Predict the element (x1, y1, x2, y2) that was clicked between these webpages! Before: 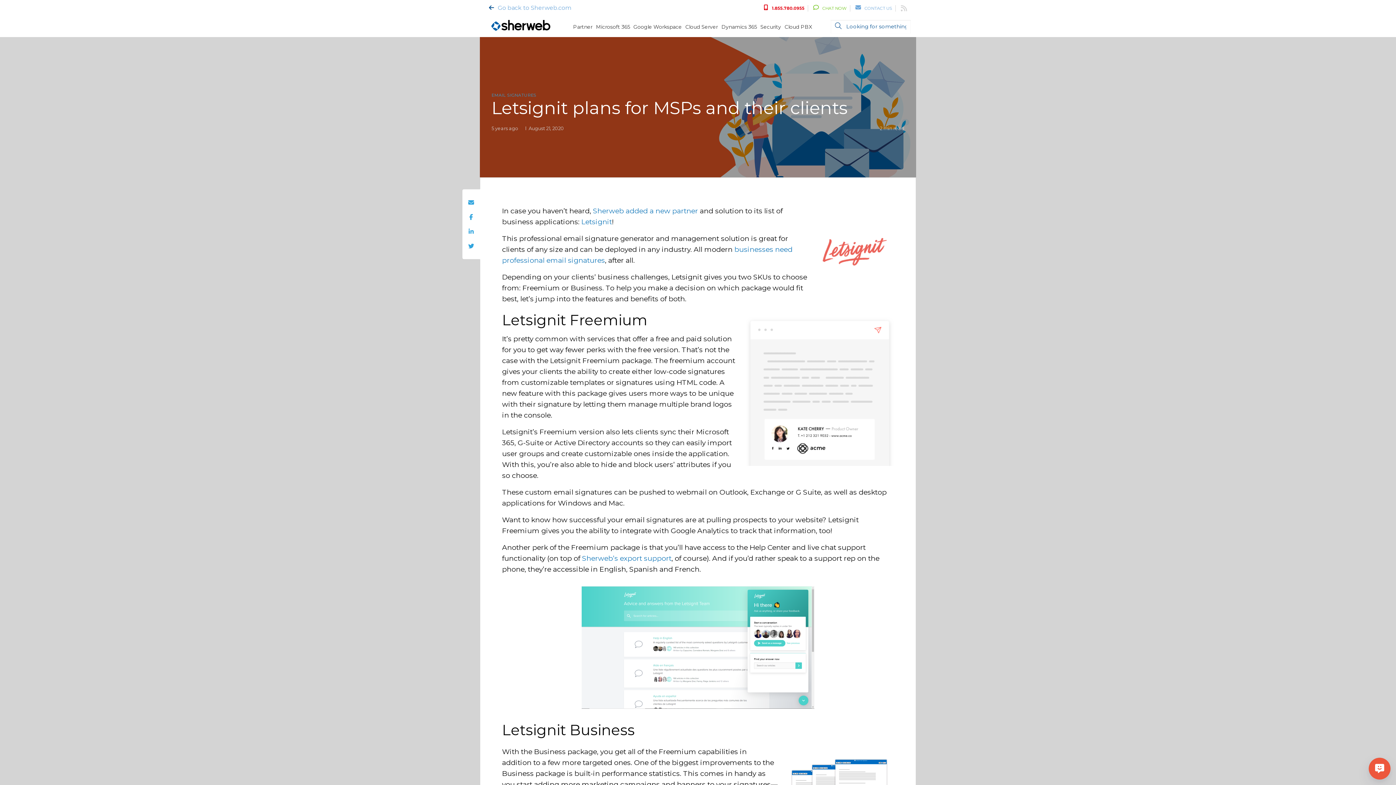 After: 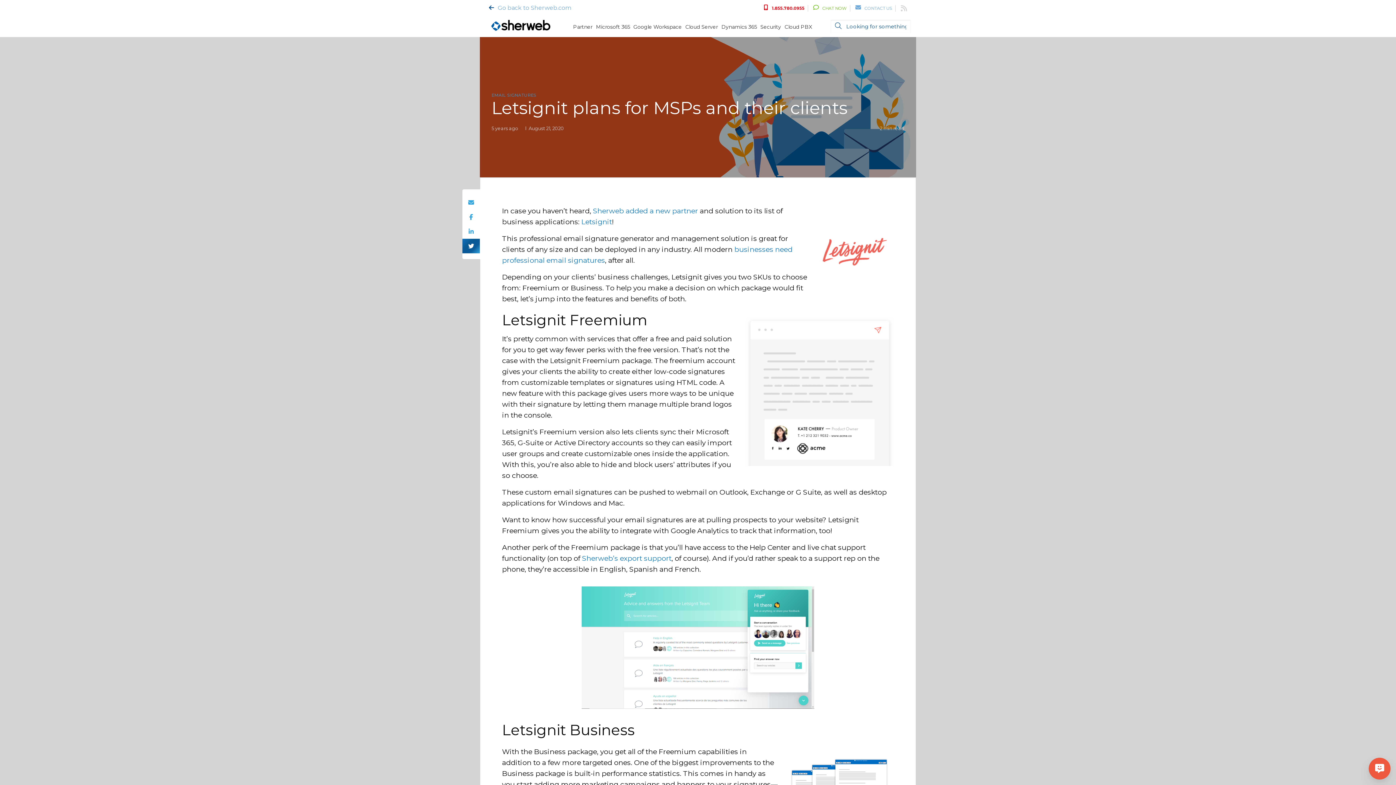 Action: bbox: (462, 238, 480, 253)